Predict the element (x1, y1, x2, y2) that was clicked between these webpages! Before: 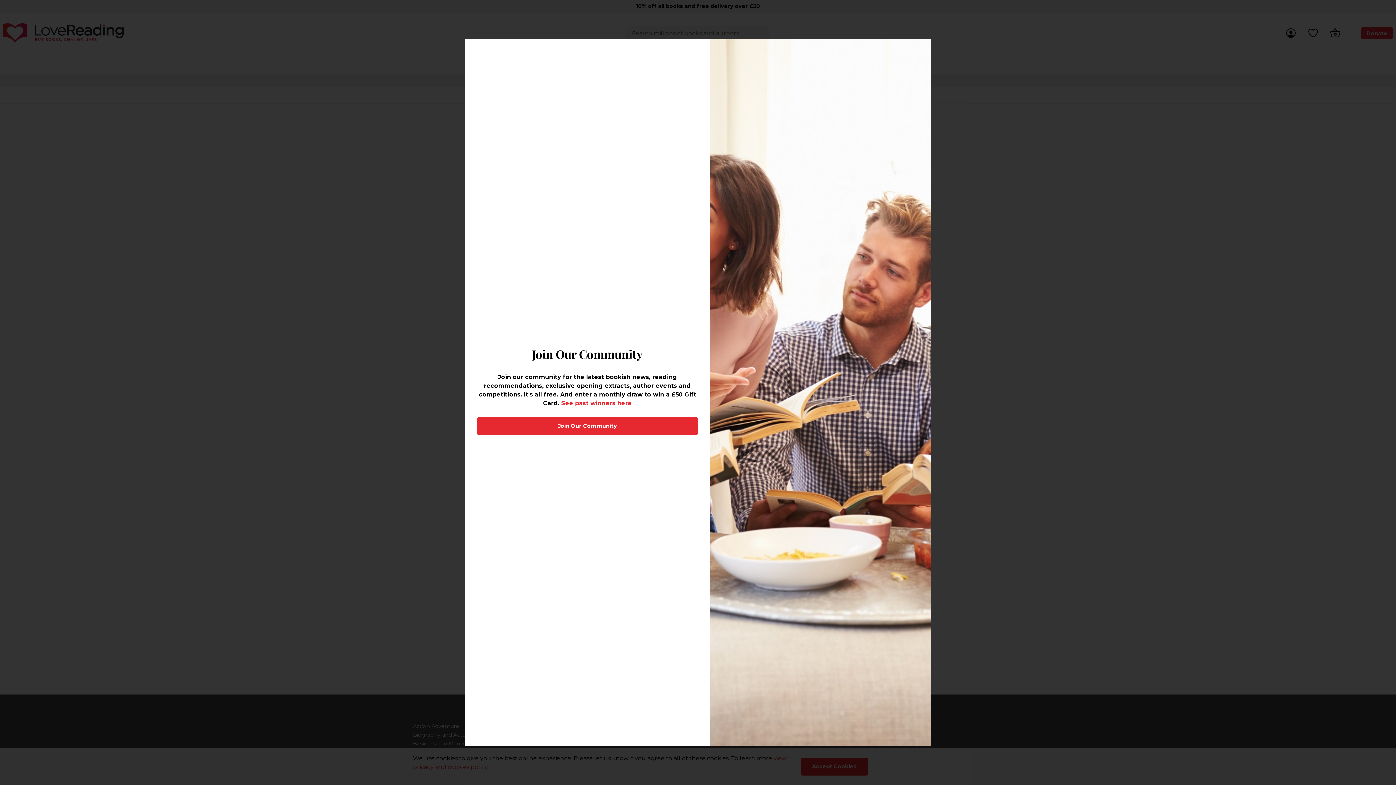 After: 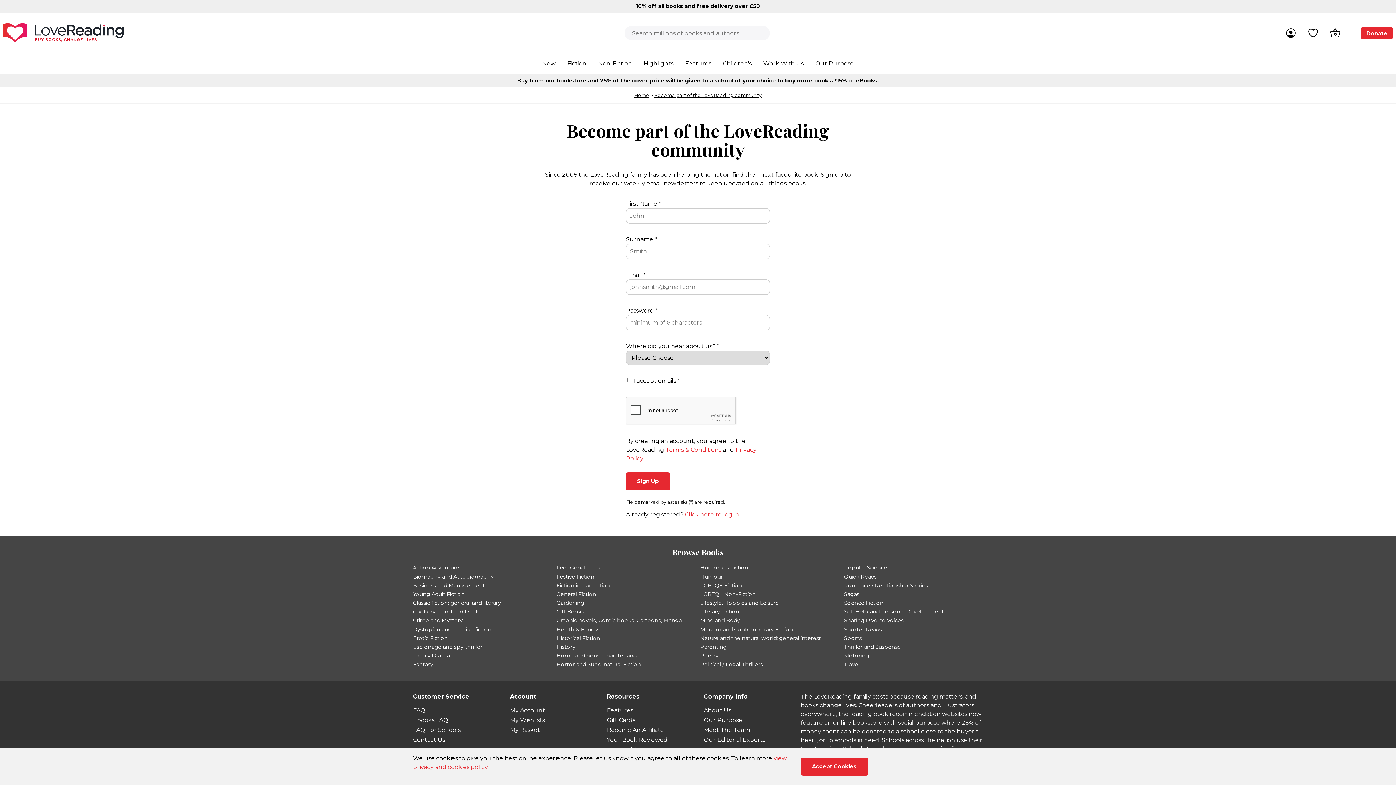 Action: label: Join Our Community bbox: (477, 417, 698, 435)